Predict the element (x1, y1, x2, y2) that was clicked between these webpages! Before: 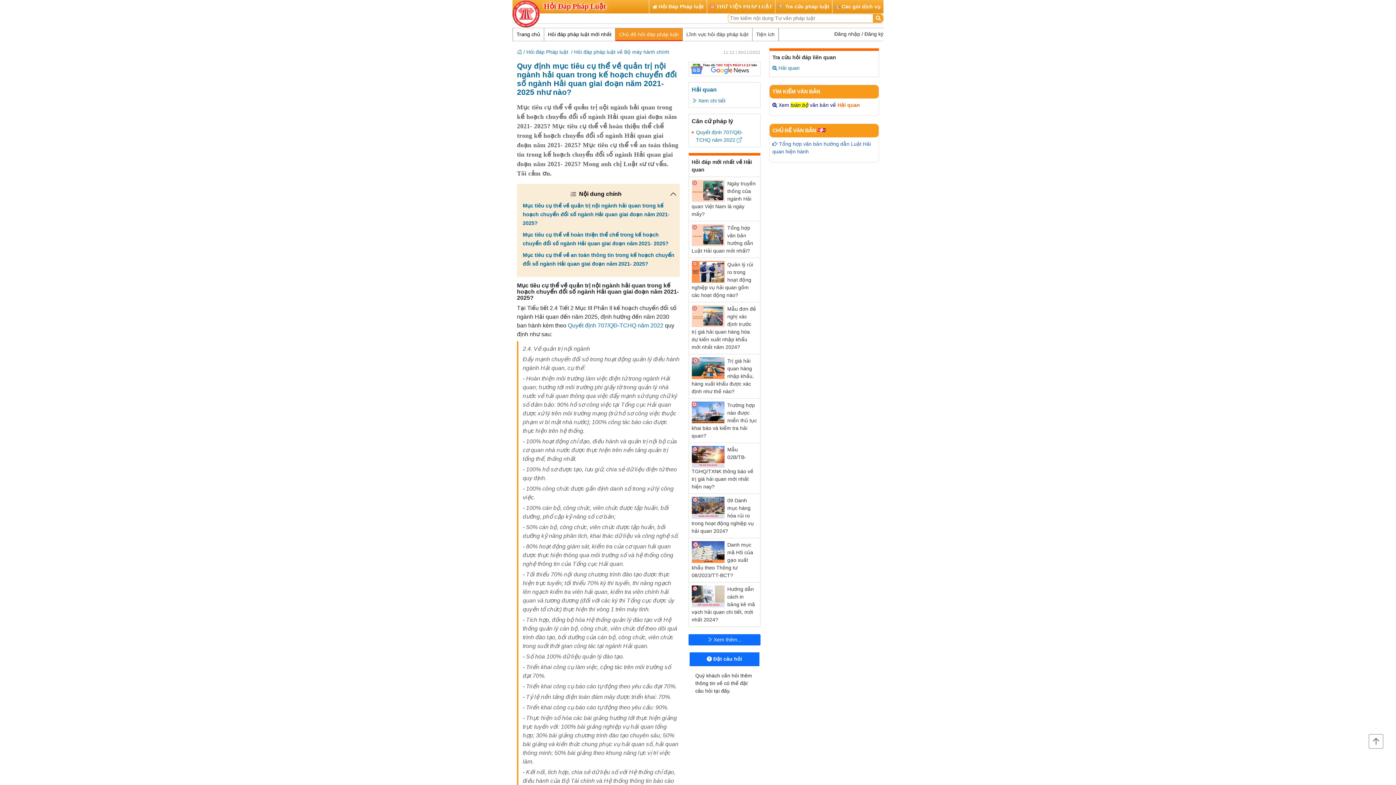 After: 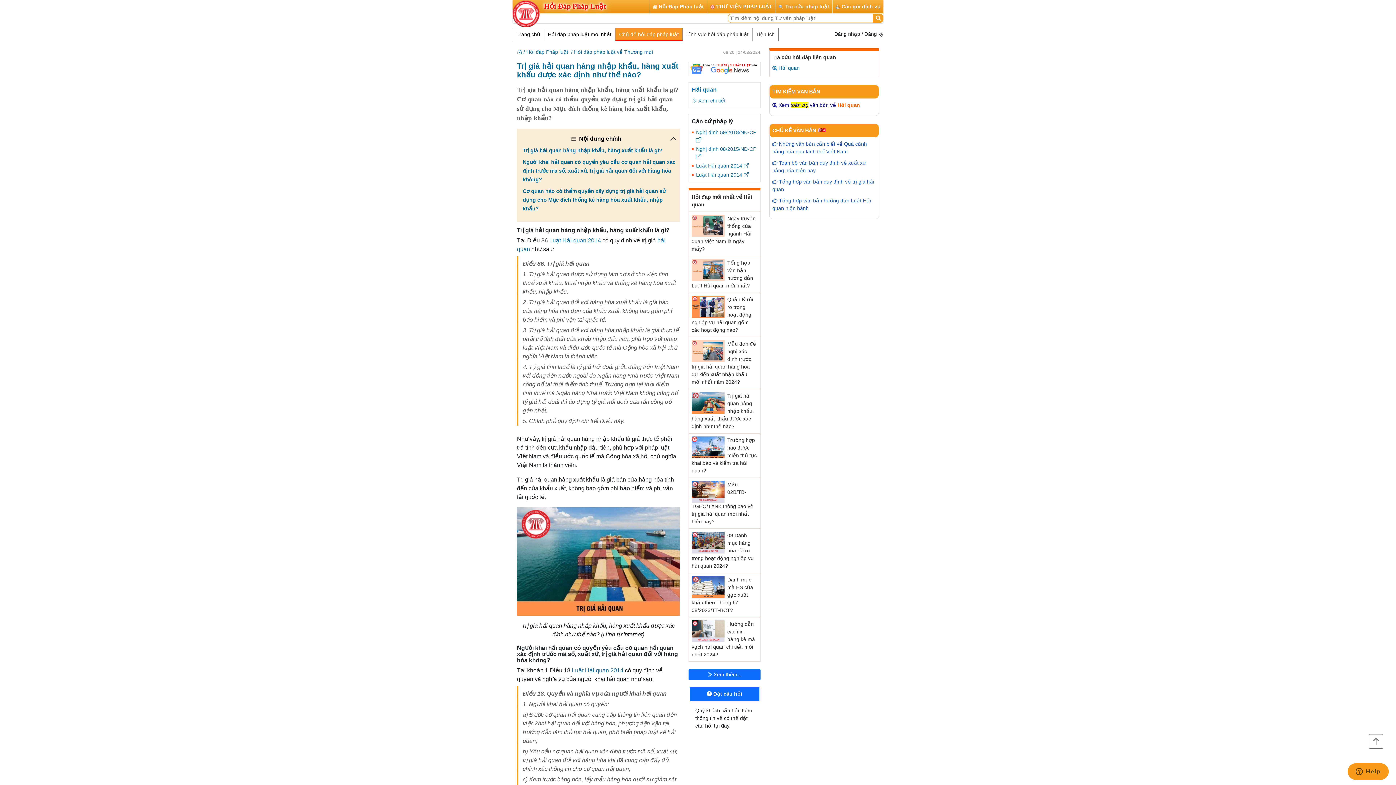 Action: bbox: (688, 354, 760, 398) label: Trị giá hải quan hàng nhập khẩu, hàng xuất khẩu được xác định như thế nào?